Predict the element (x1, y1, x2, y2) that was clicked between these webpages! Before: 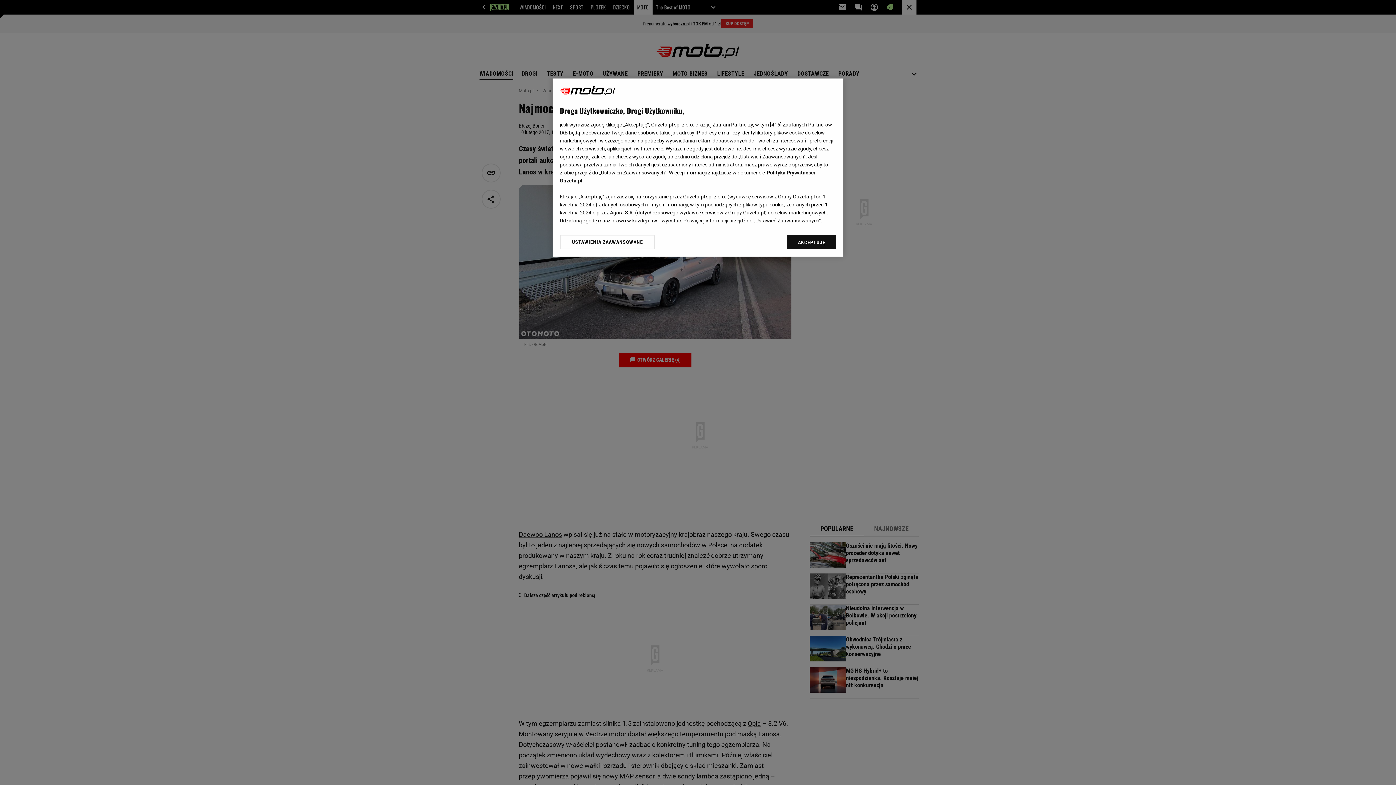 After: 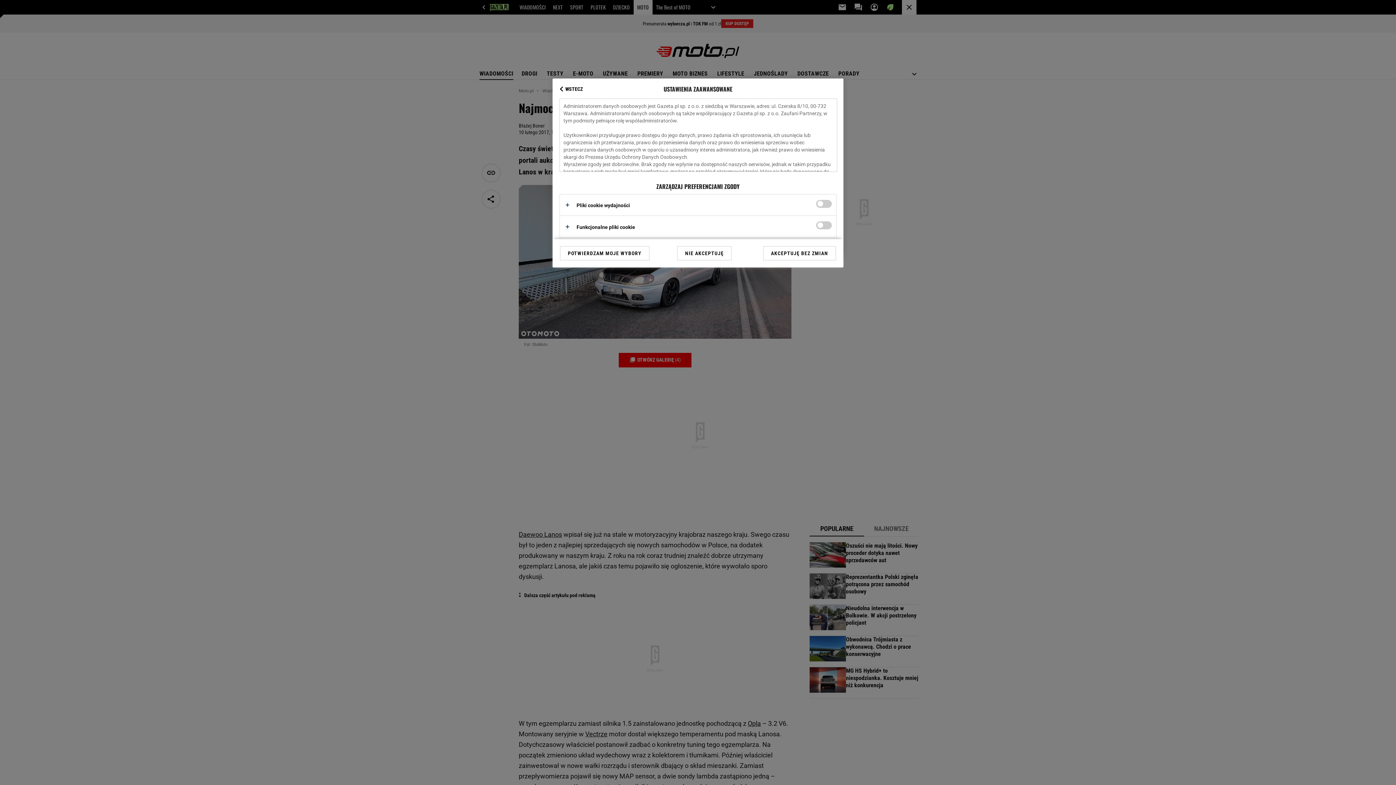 Action: label: USTAWIENIA ZAAWANSOWANE bbox: (560, 234, 655, 249)